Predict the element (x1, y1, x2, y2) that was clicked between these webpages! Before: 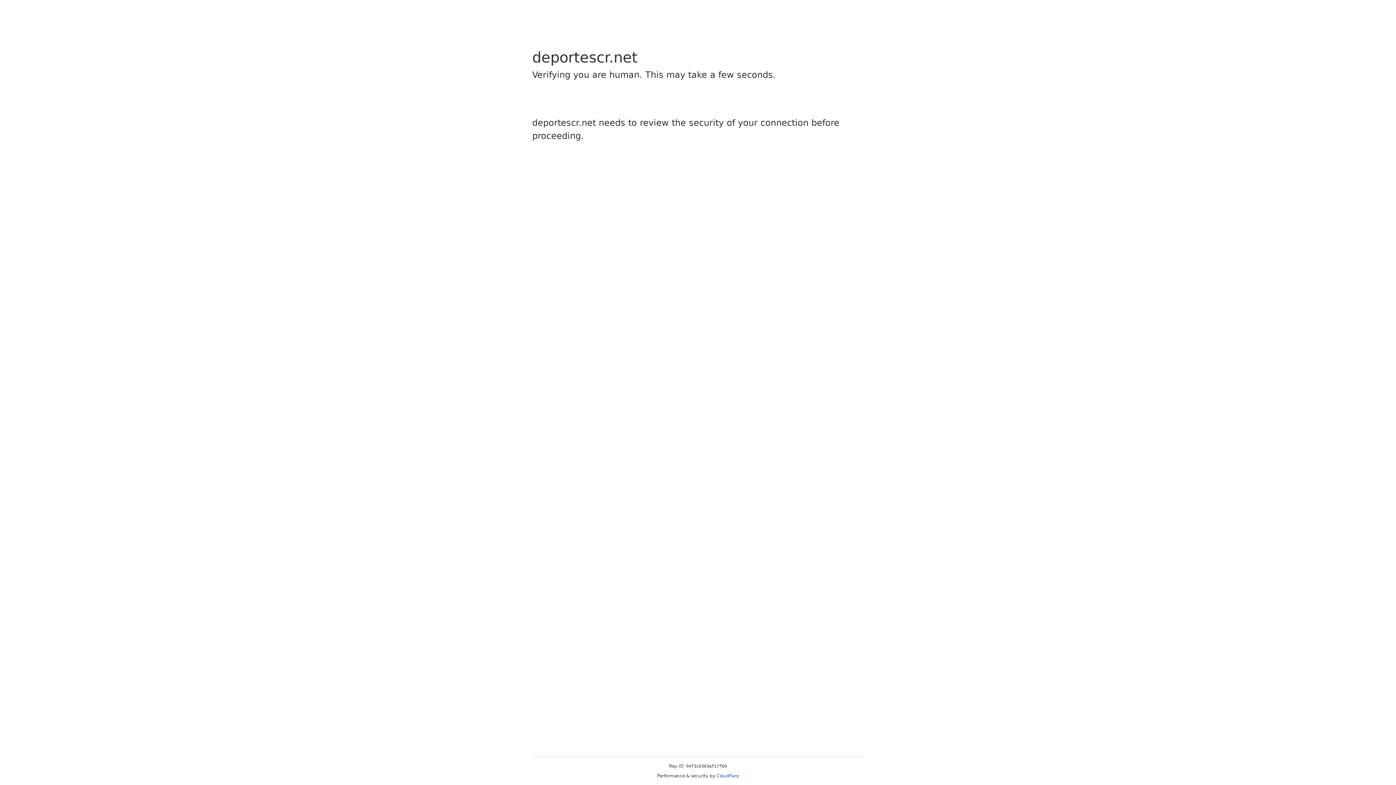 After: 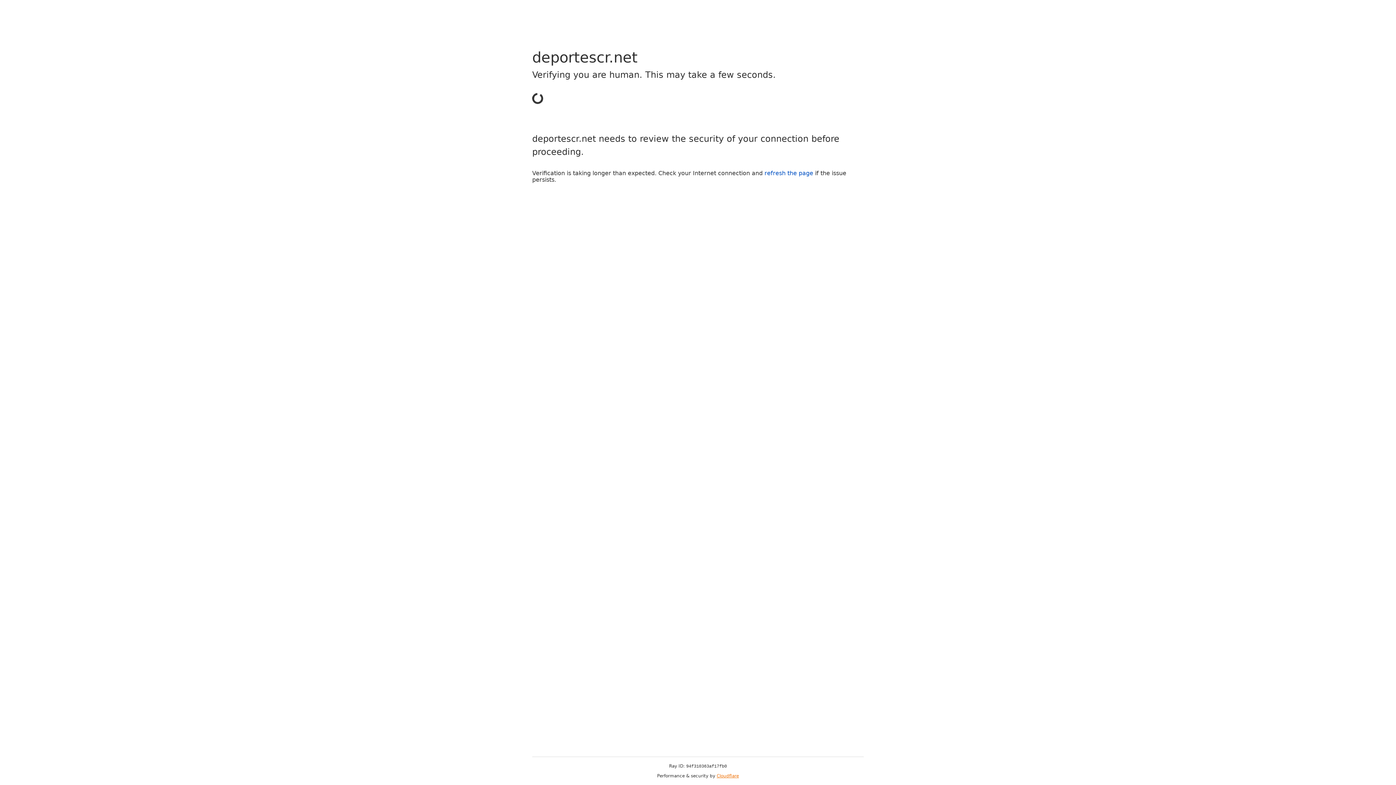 Action: bbox: (716, 773, 739, 778) label: Cloudflare